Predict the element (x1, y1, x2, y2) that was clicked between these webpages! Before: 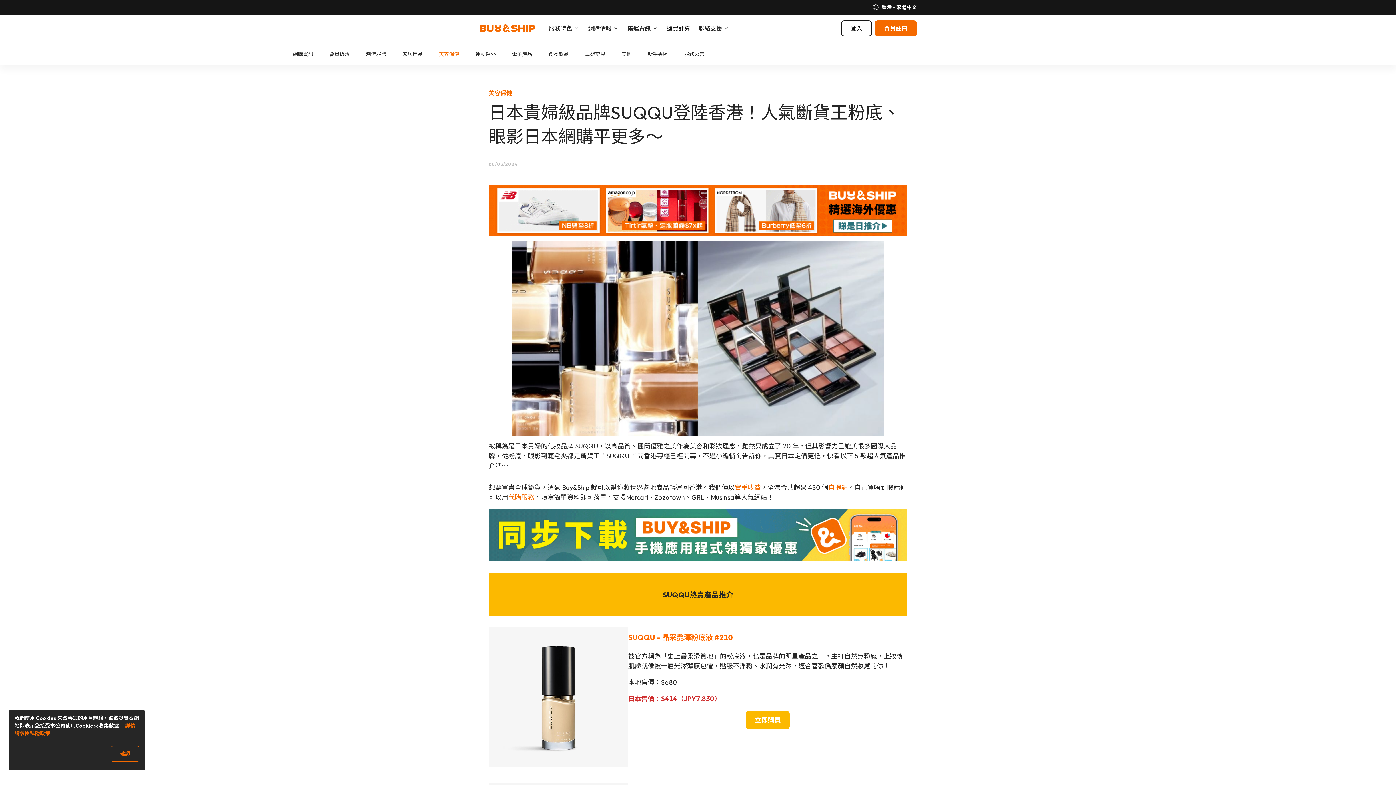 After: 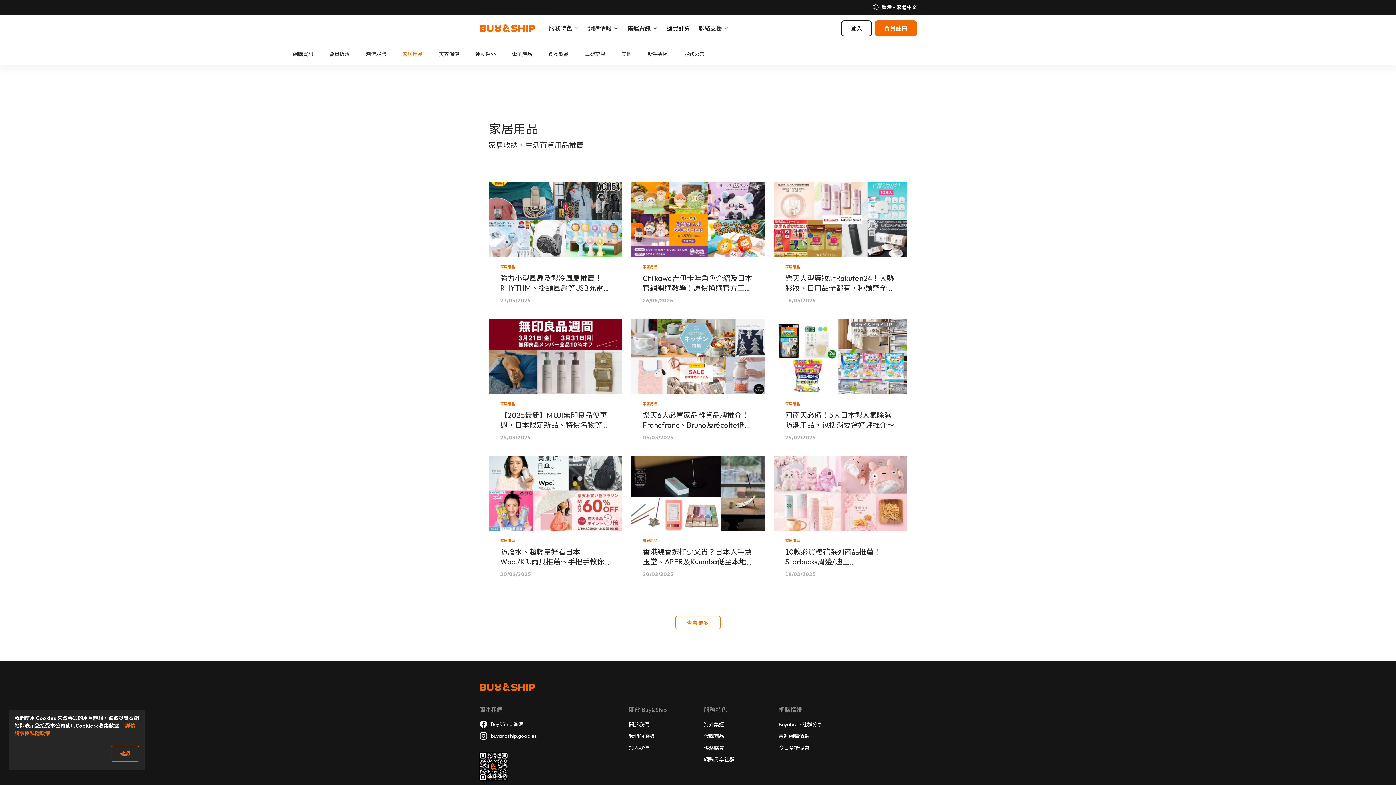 Action: label: 家居用品 bbox: (402, 50, 422, 57)